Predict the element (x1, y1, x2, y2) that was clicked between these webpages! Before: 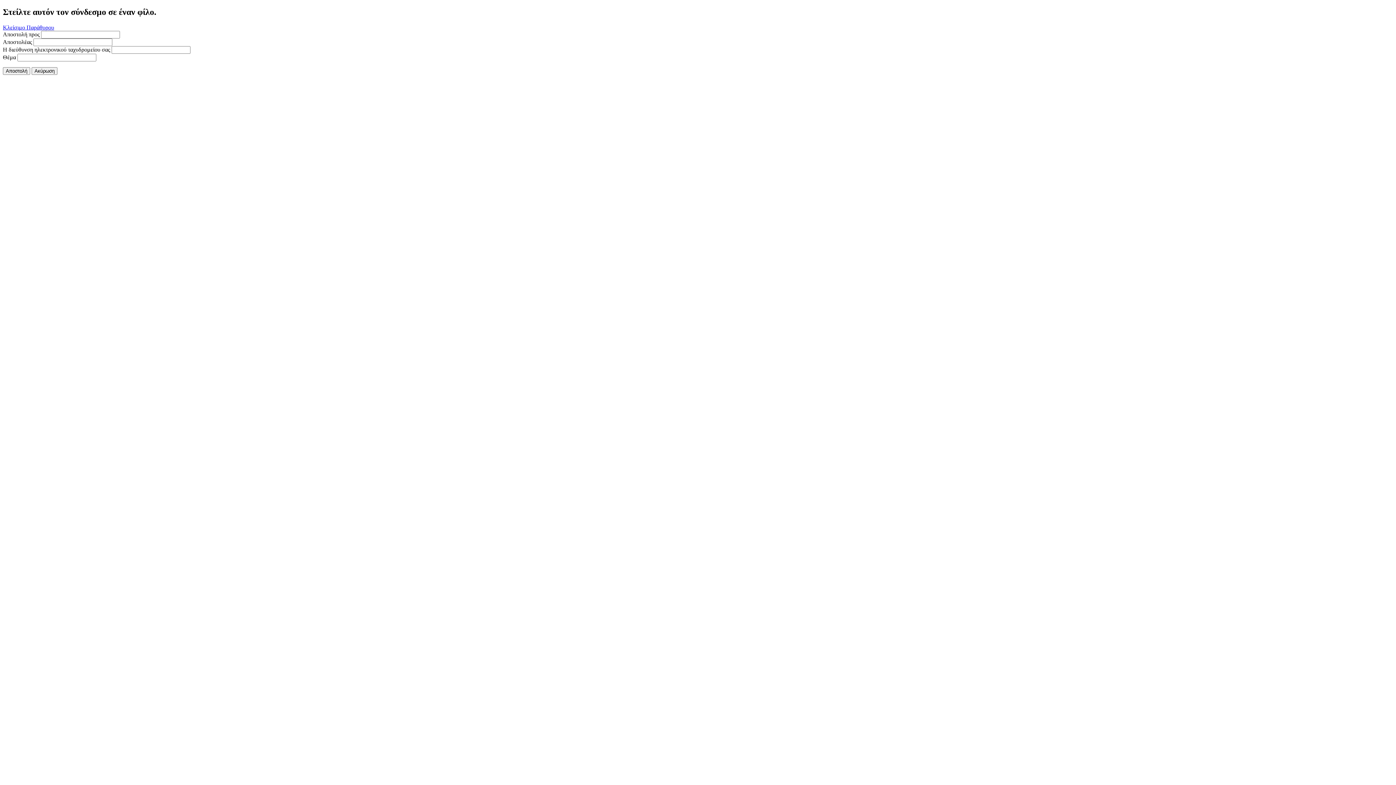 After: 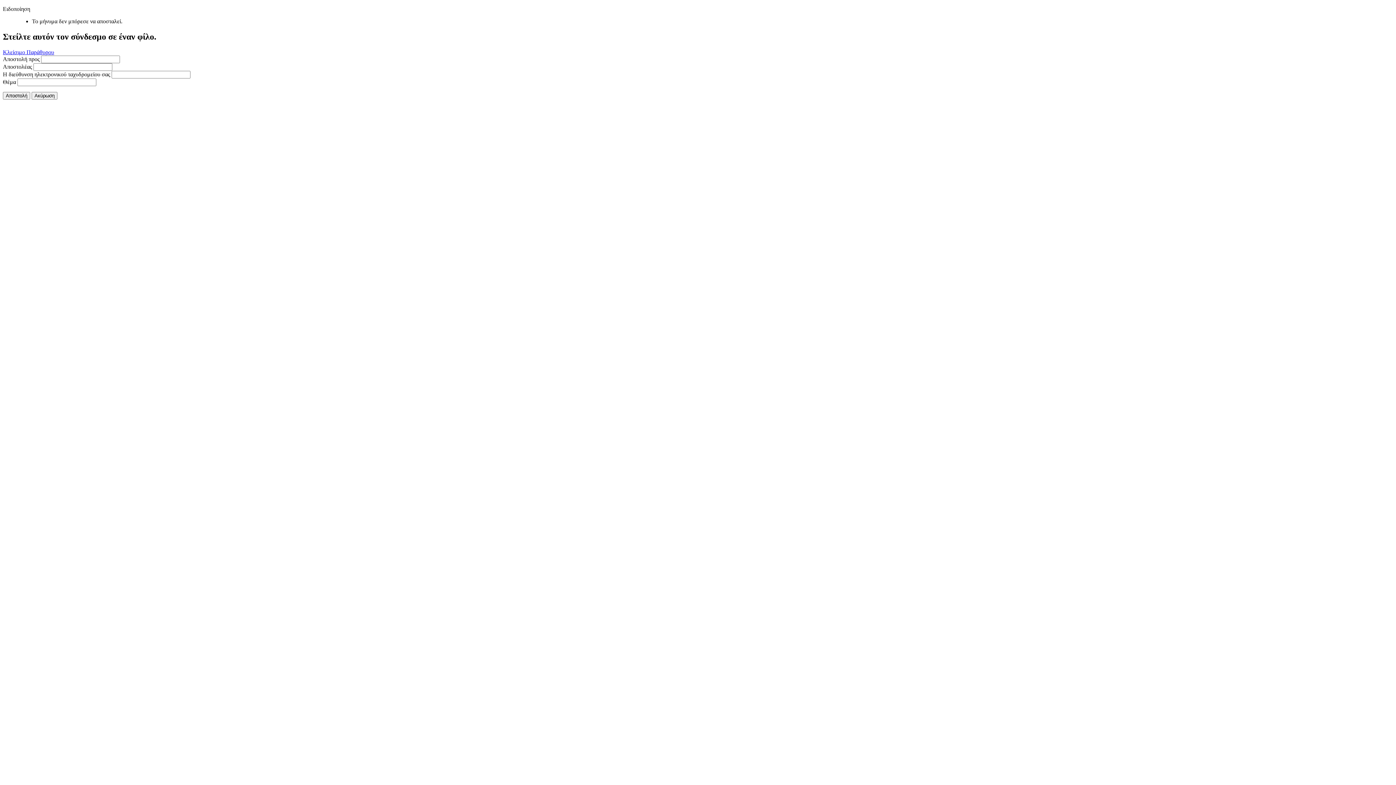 Action: label: Αποστολή bbox: (2, 67, 30, 74)